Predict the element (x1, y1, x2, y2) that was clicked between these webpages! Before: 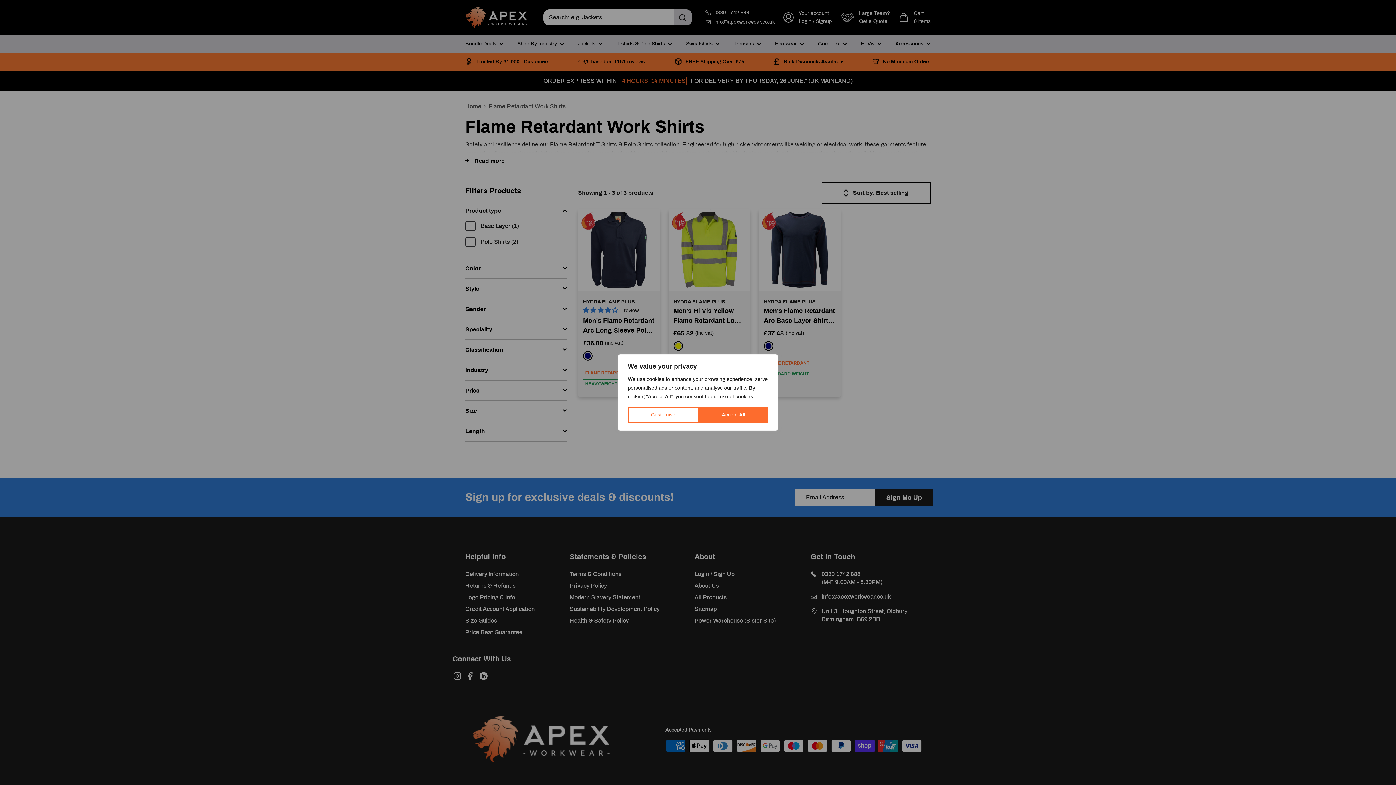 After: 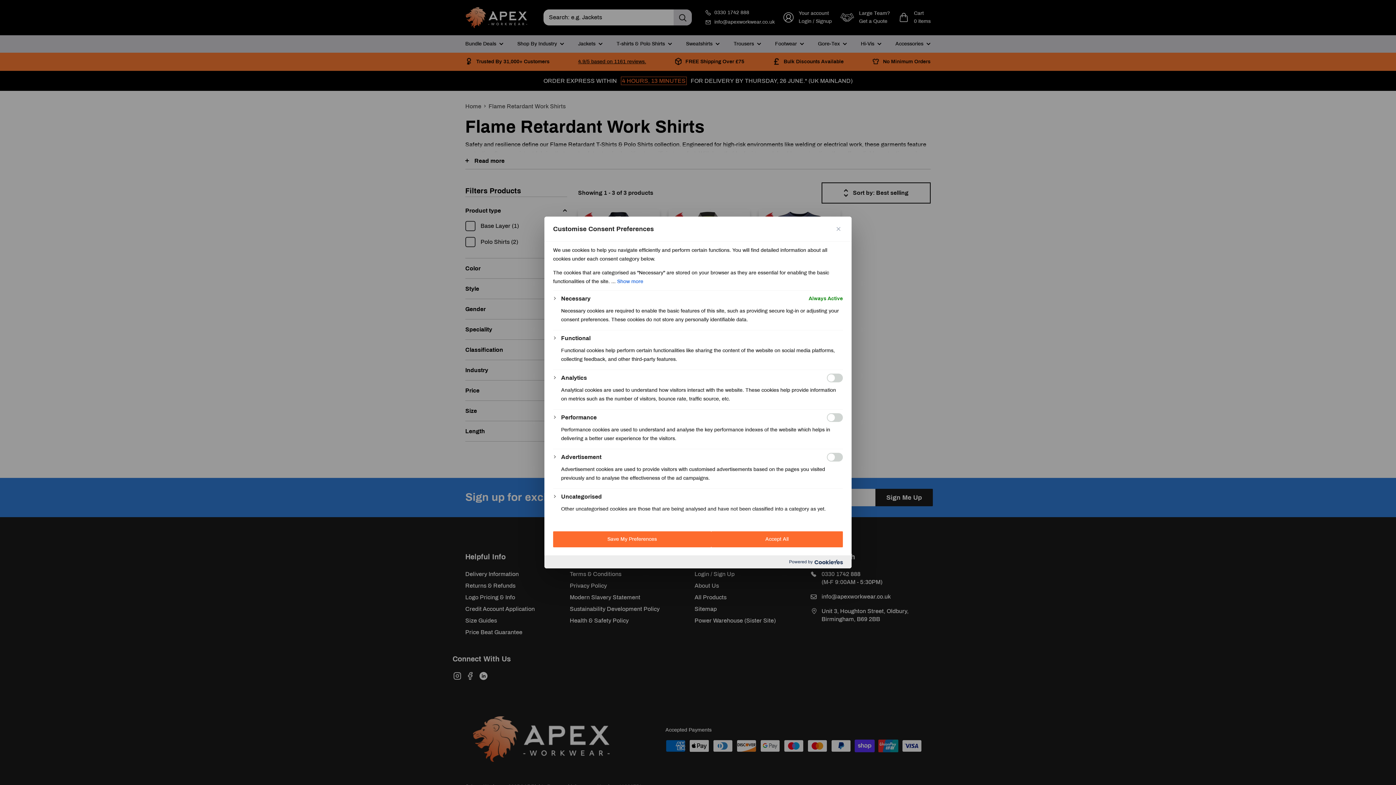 Action: label: Customise bbox: (628, 407, 698, 423)